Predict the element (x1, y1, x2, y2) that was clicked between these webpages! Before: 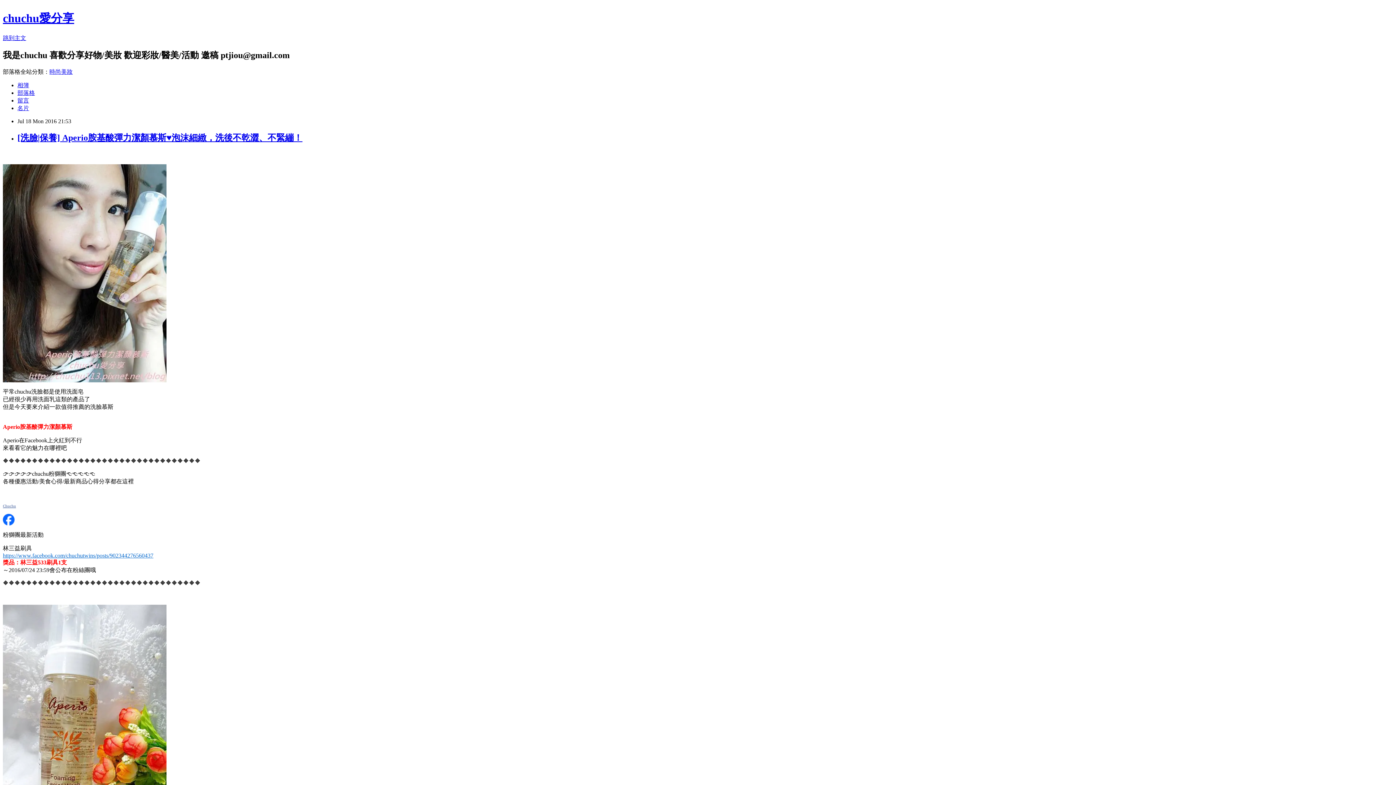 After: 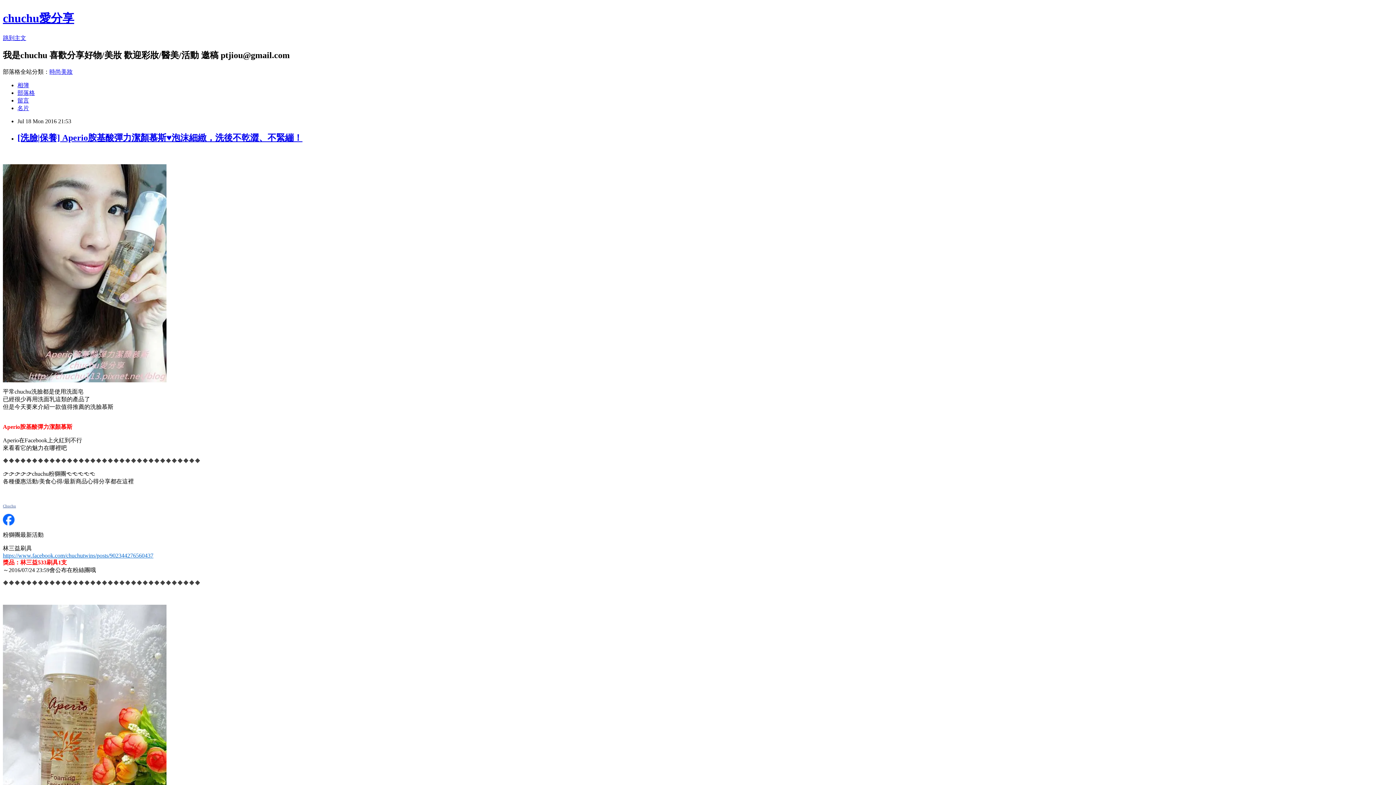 Action: bbox: (17, 97, 29, 103) label: 留言